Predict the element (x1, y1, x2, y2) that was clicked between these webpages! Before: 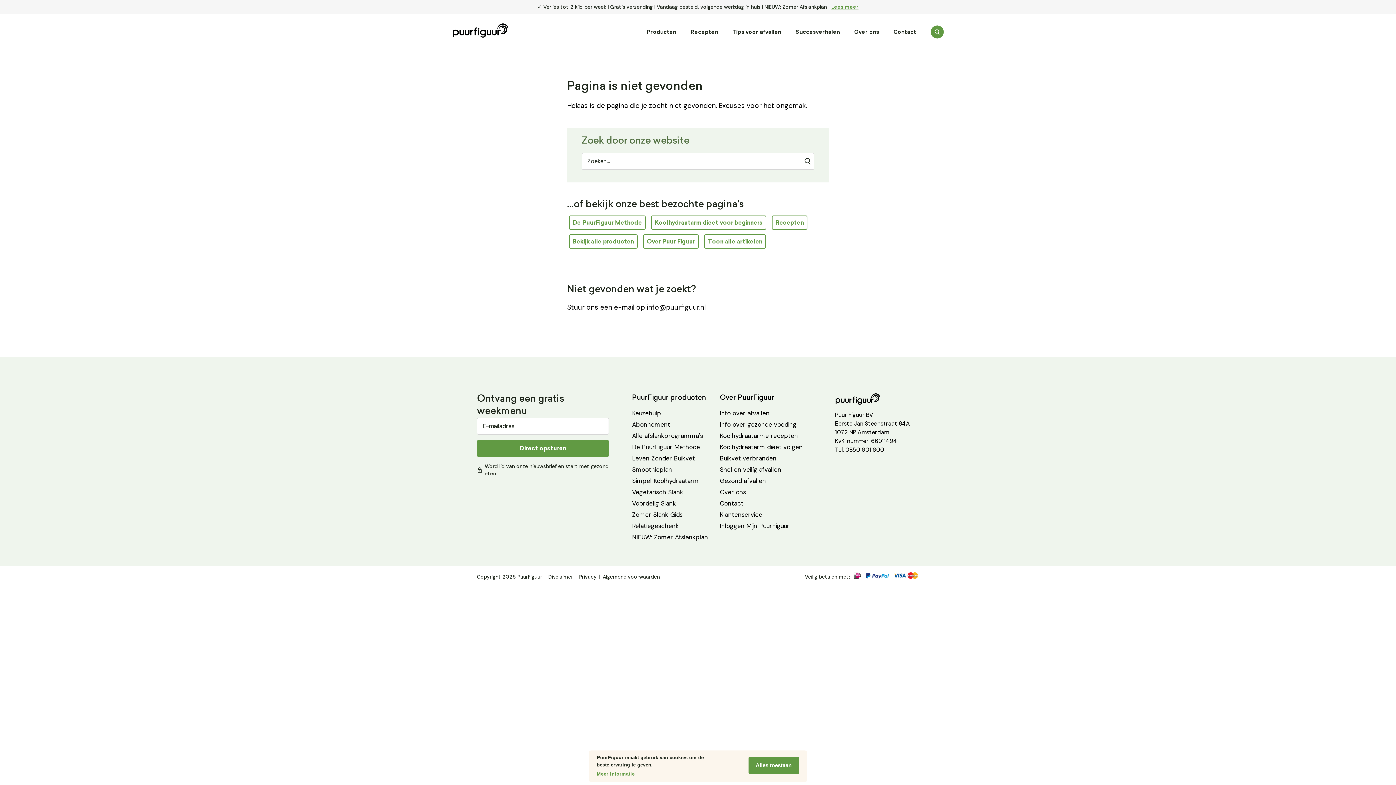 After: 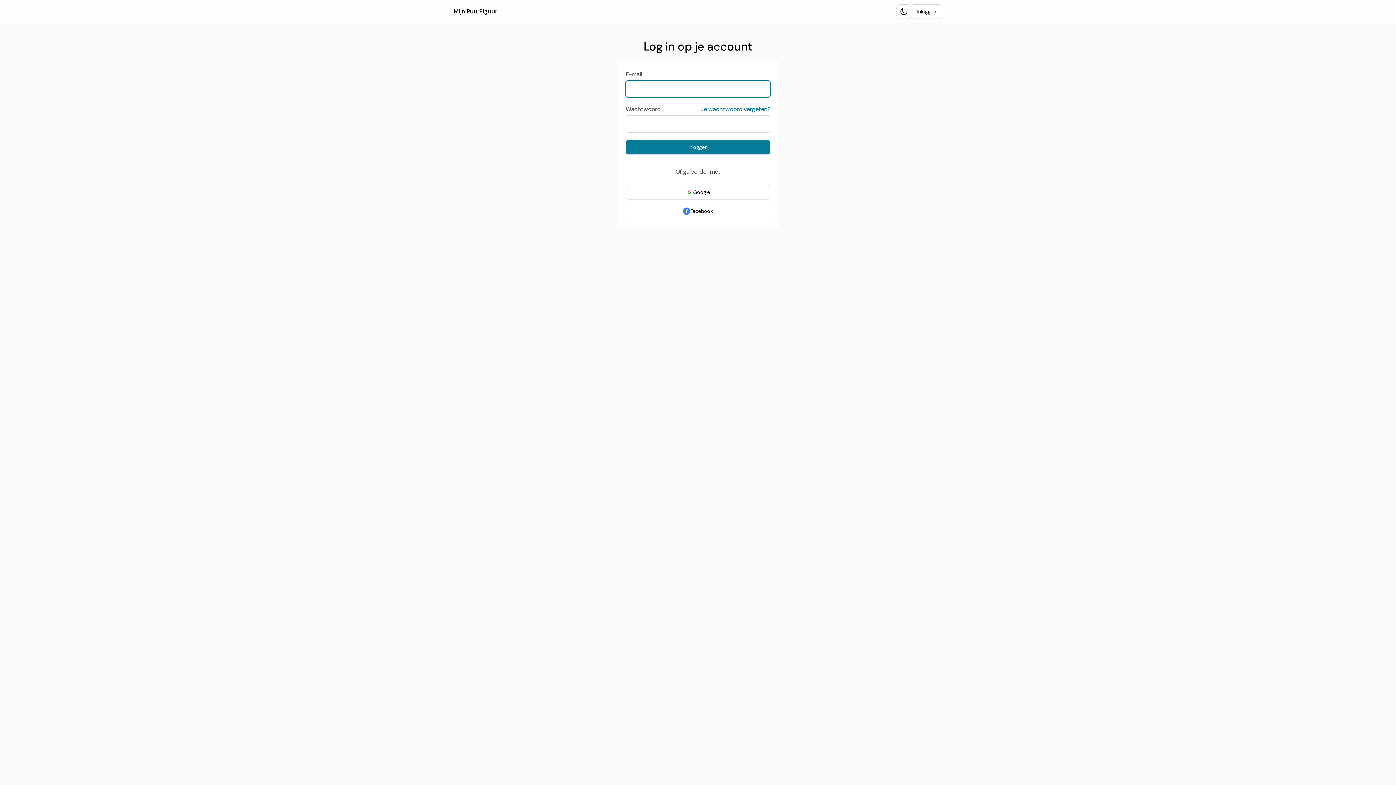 Action: label: Inloggen Mijn PuurFiguur bbox: (719, 521, 789, 531)